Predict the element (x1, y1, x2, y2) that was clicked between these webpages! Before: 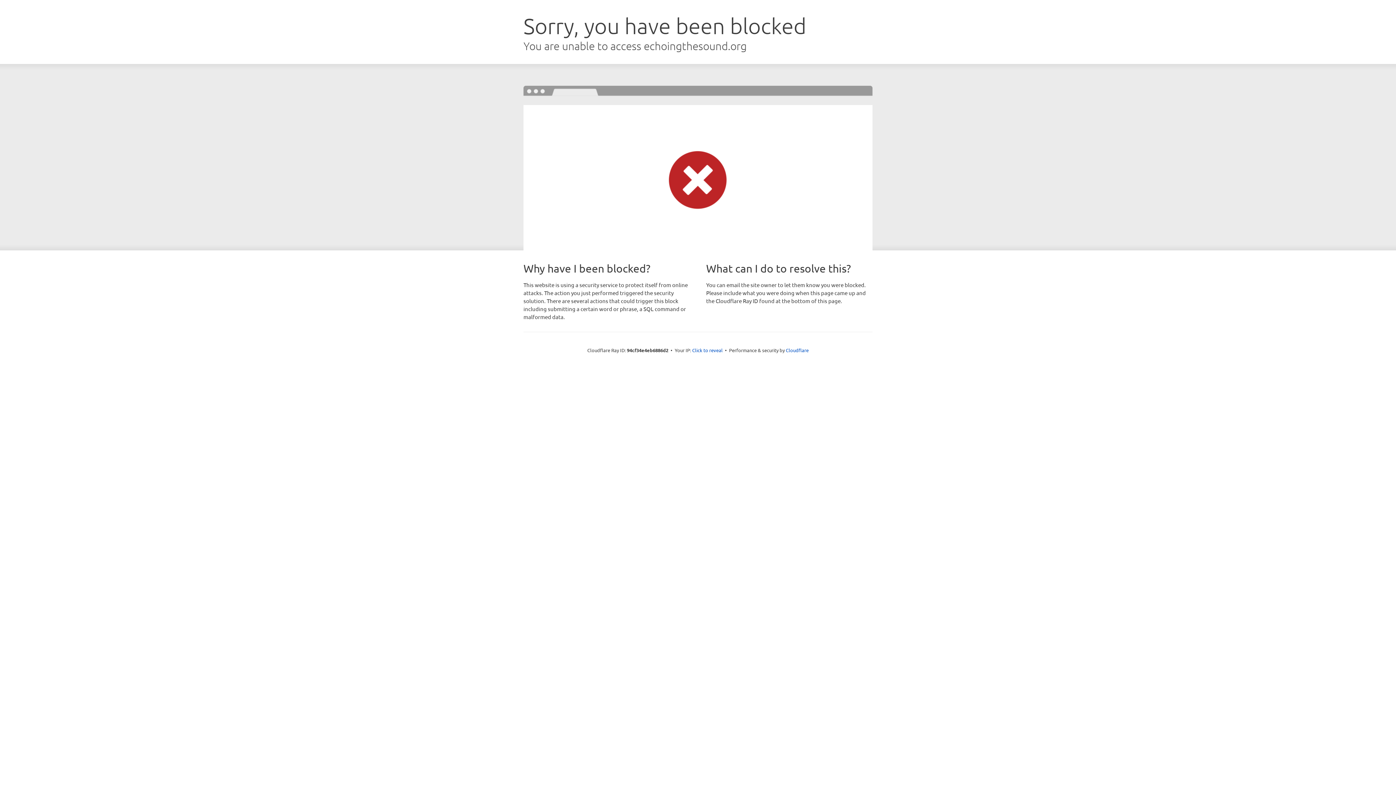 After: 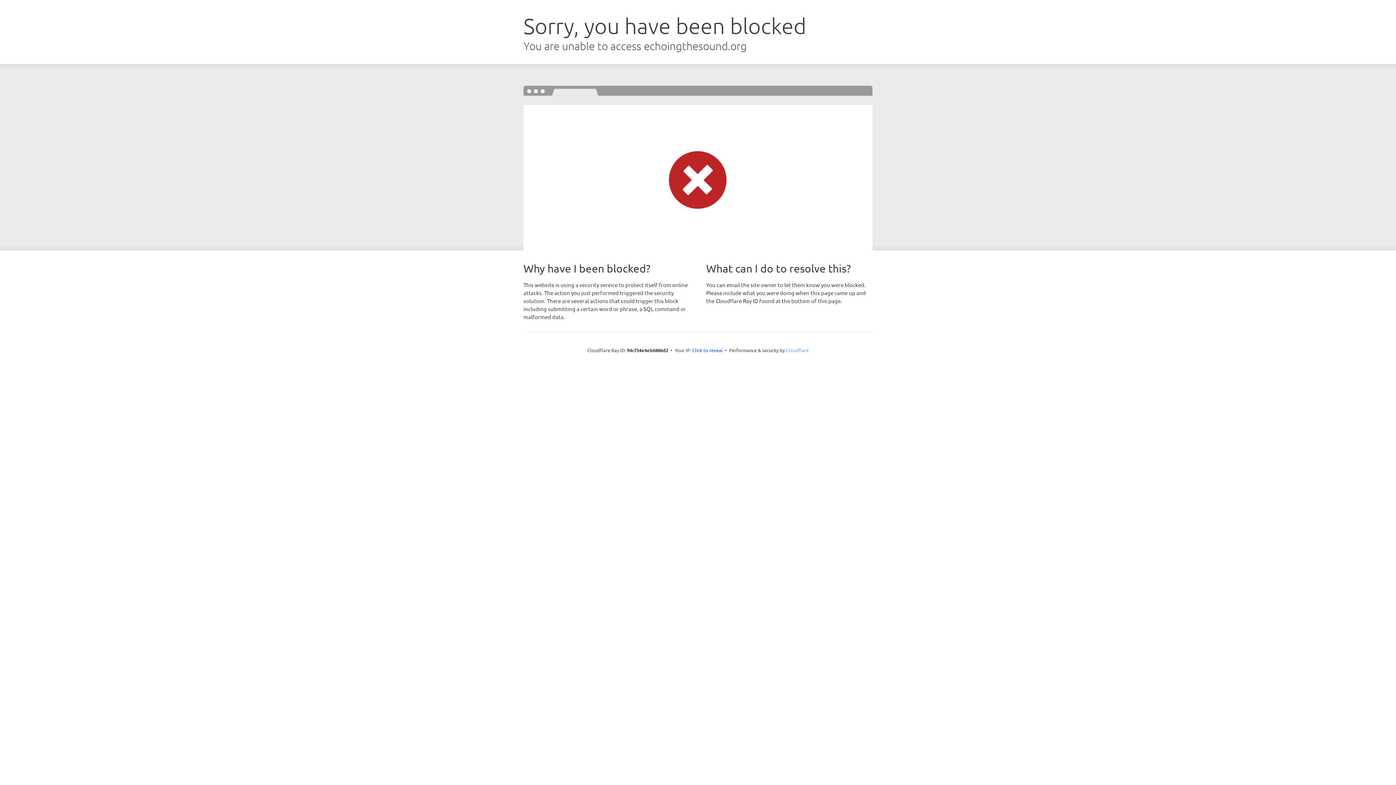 Action: bbox: (786, 347, 808, 353) label: Cloudflare